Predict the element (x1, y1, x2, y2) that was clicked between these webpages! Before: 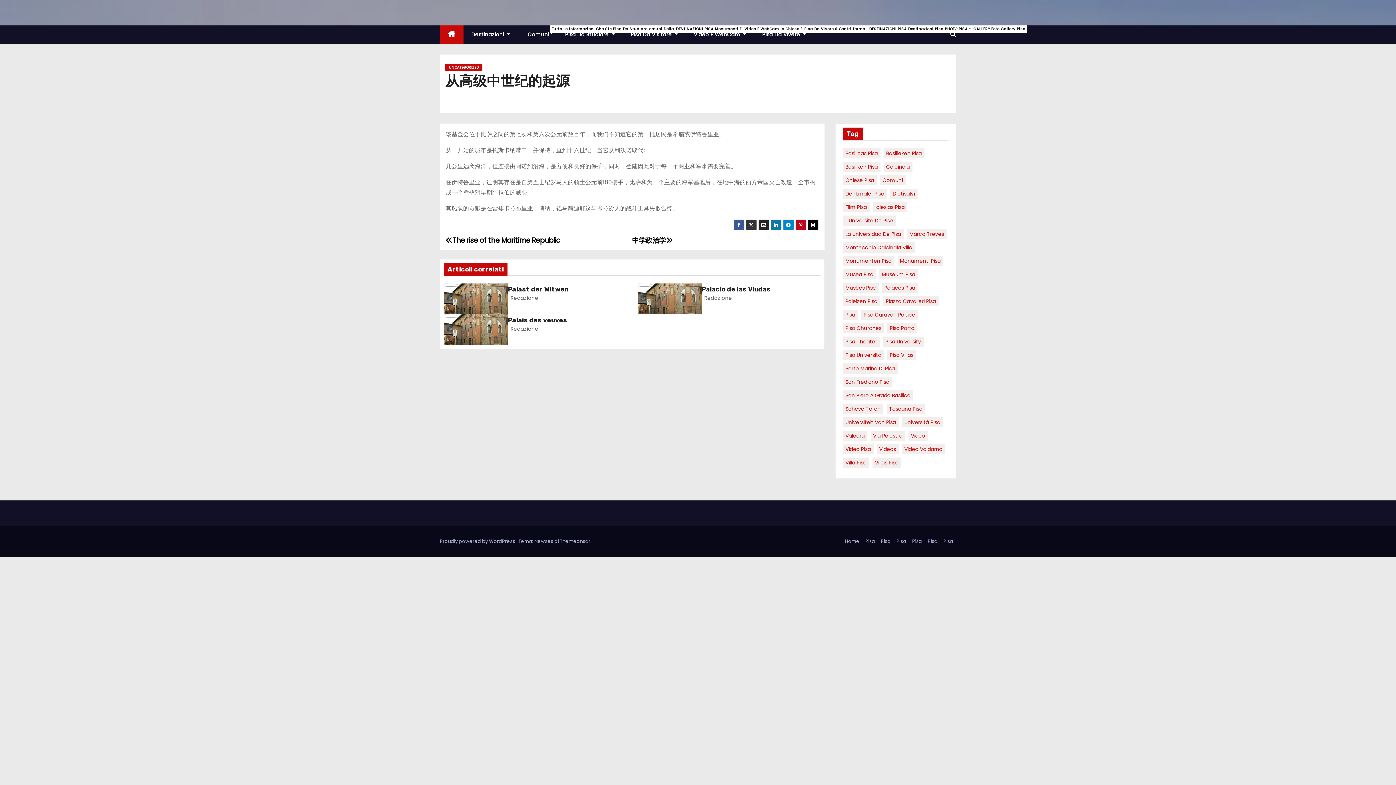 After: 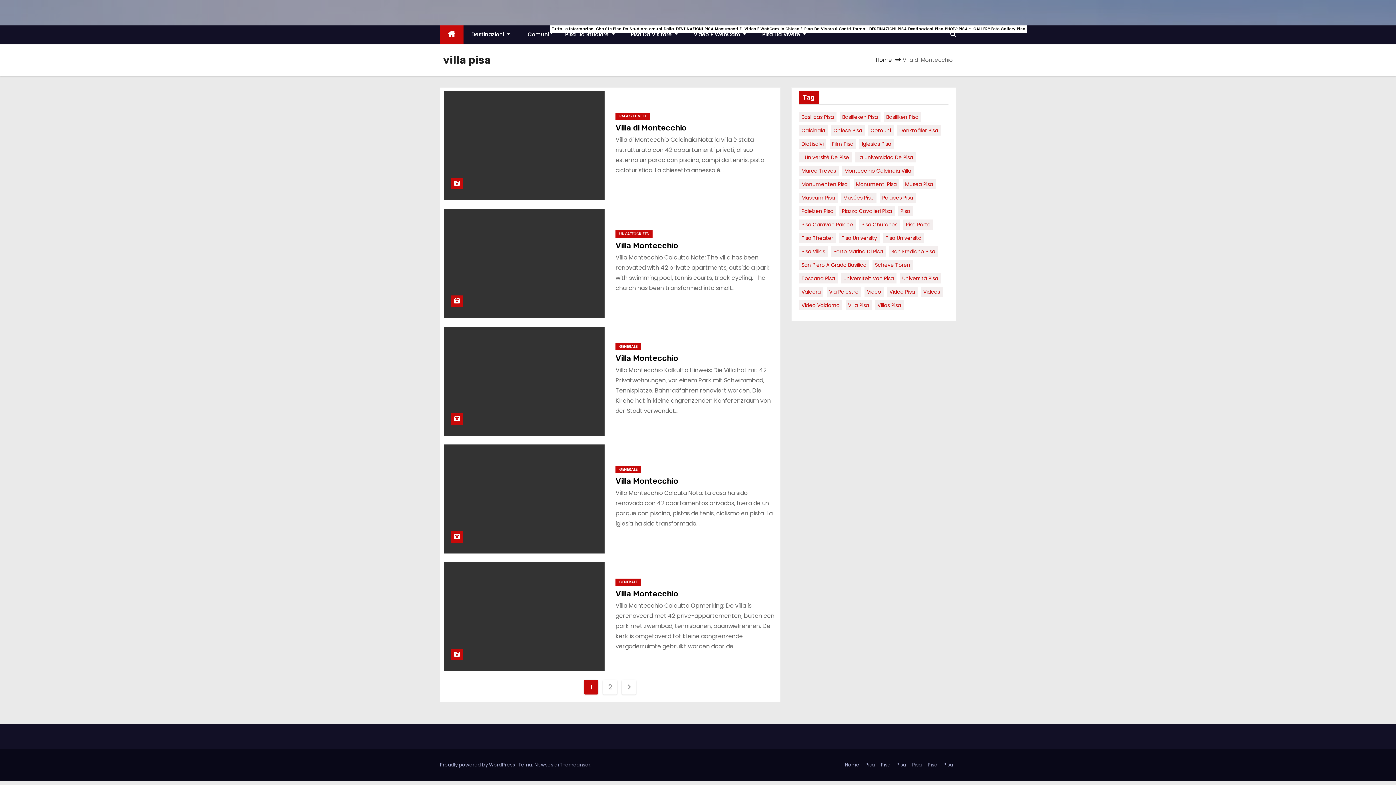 Action: bbox: (843, 457, 869, 468) label: villa pisa (9 elementi)